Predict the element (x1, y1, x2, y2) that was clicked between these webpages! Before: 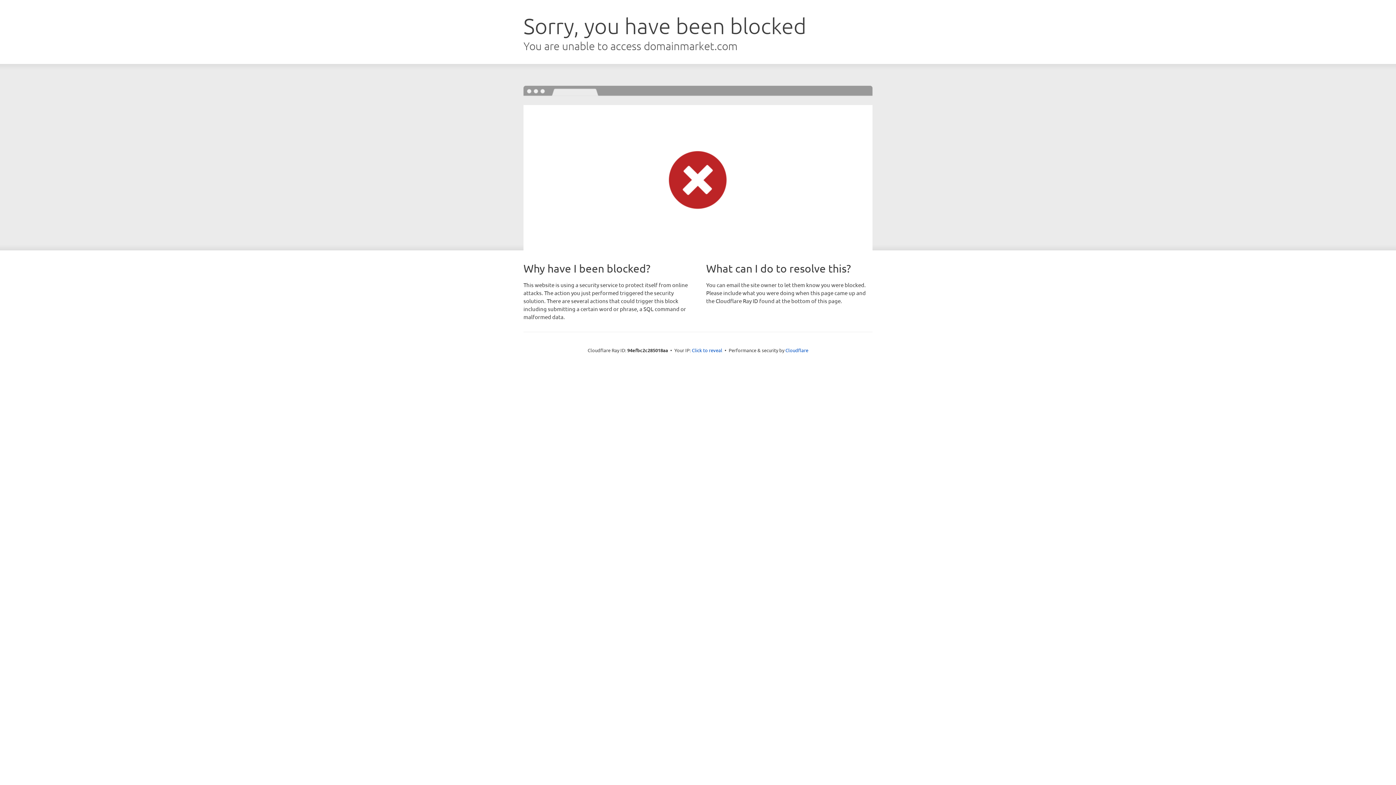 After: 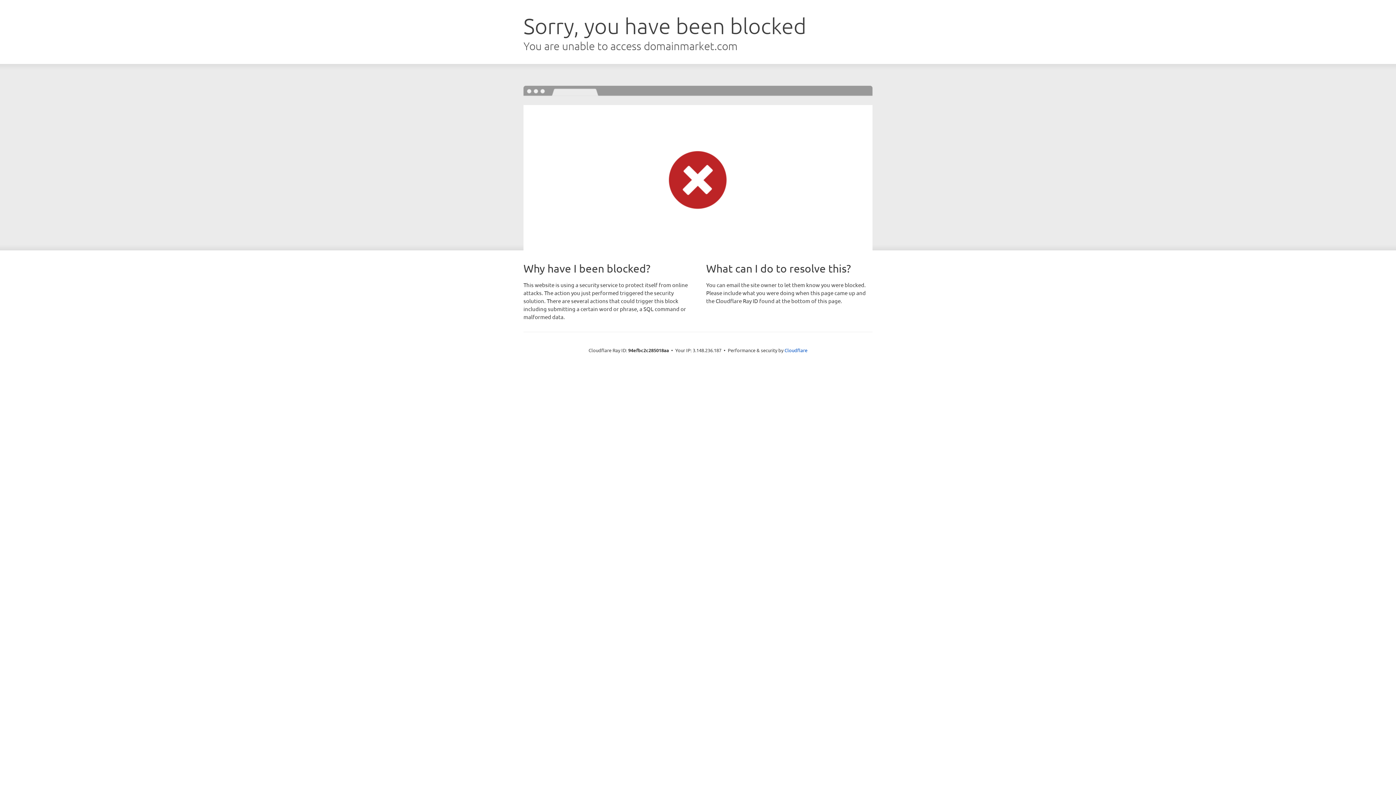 Action: bbox: (692, 346, 722, 353) label: Click to reveal